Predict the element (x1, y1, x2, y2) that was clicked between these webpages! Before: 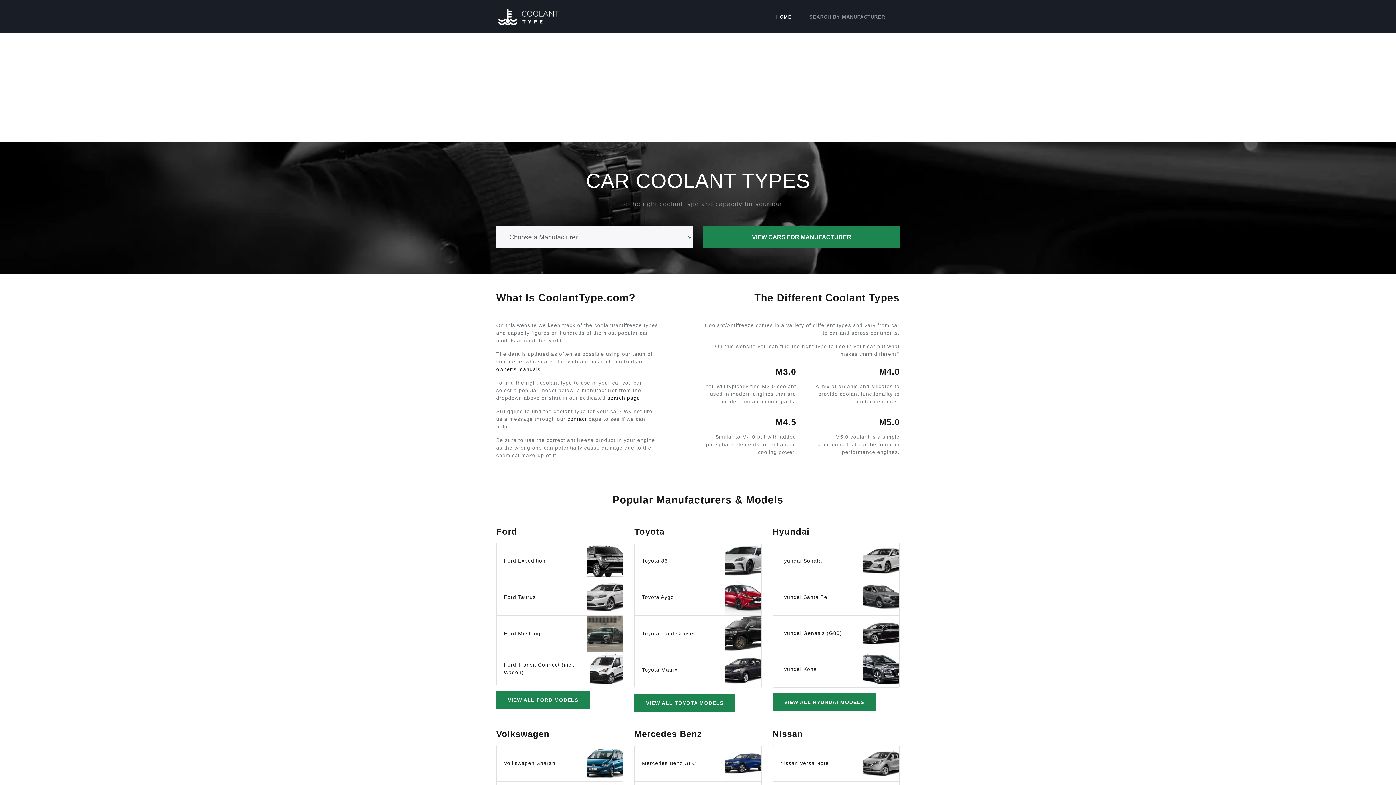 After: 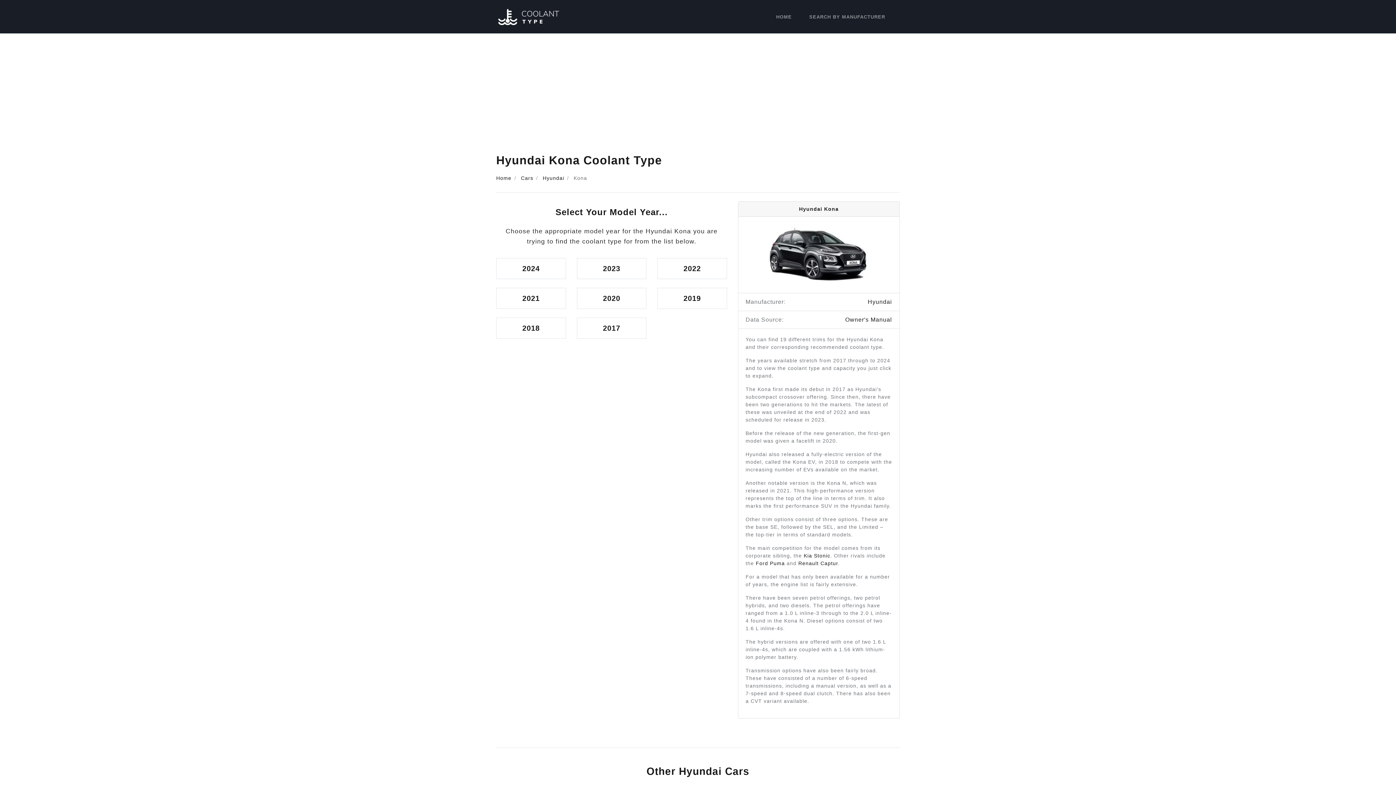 Action: bbox: (772, 651, 899, 688) label: Hyundai Kona